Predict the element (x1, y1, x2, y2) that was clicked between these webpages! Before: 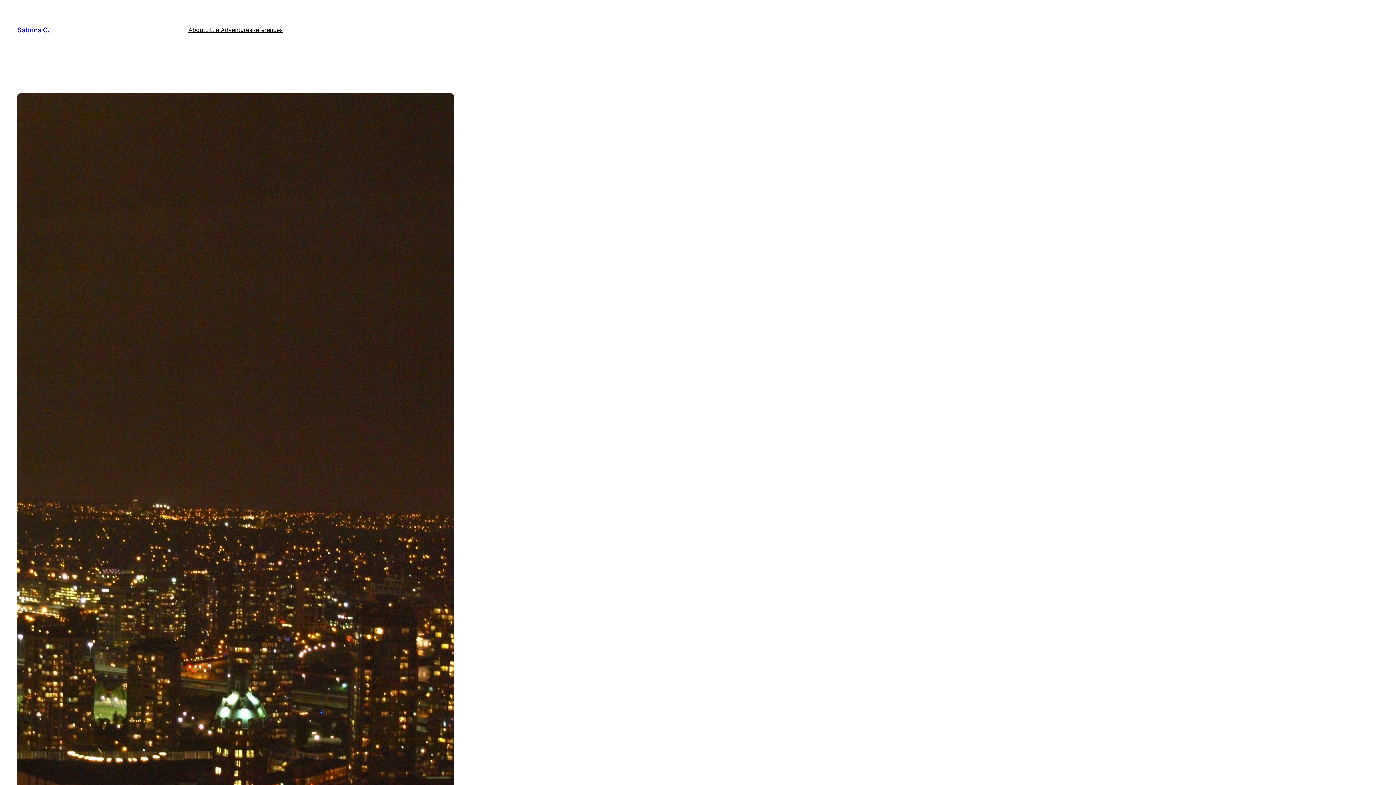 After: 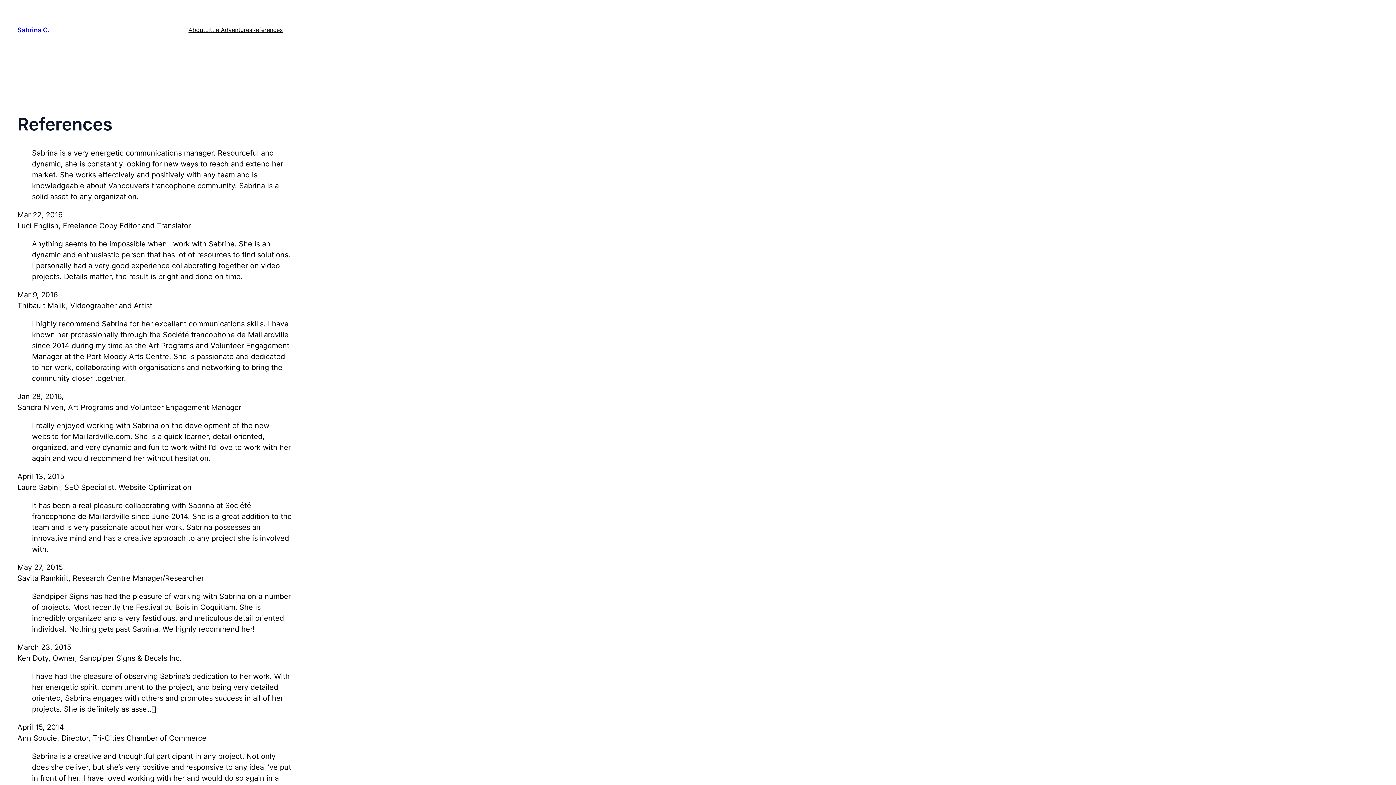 Action: bbox: (252, 24, 282, 35) label: References